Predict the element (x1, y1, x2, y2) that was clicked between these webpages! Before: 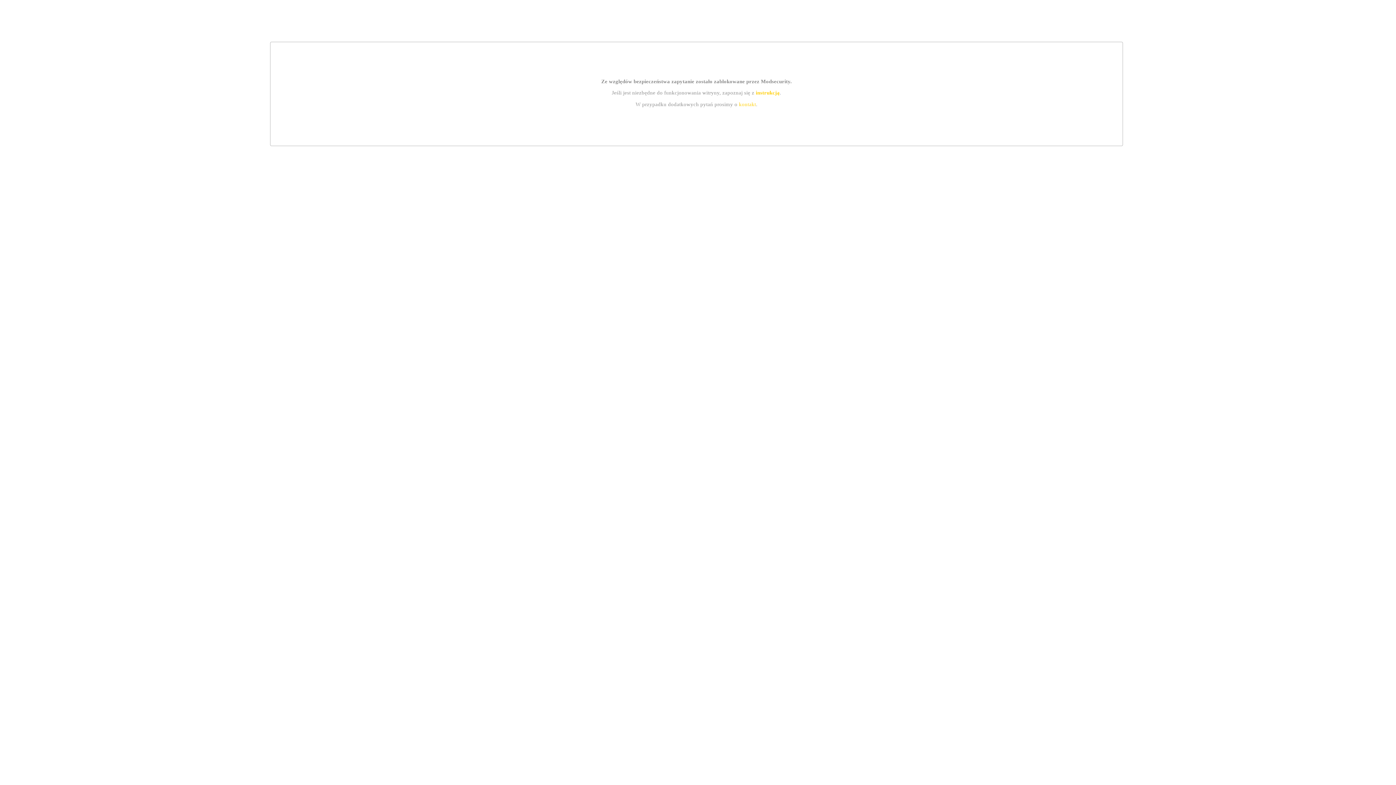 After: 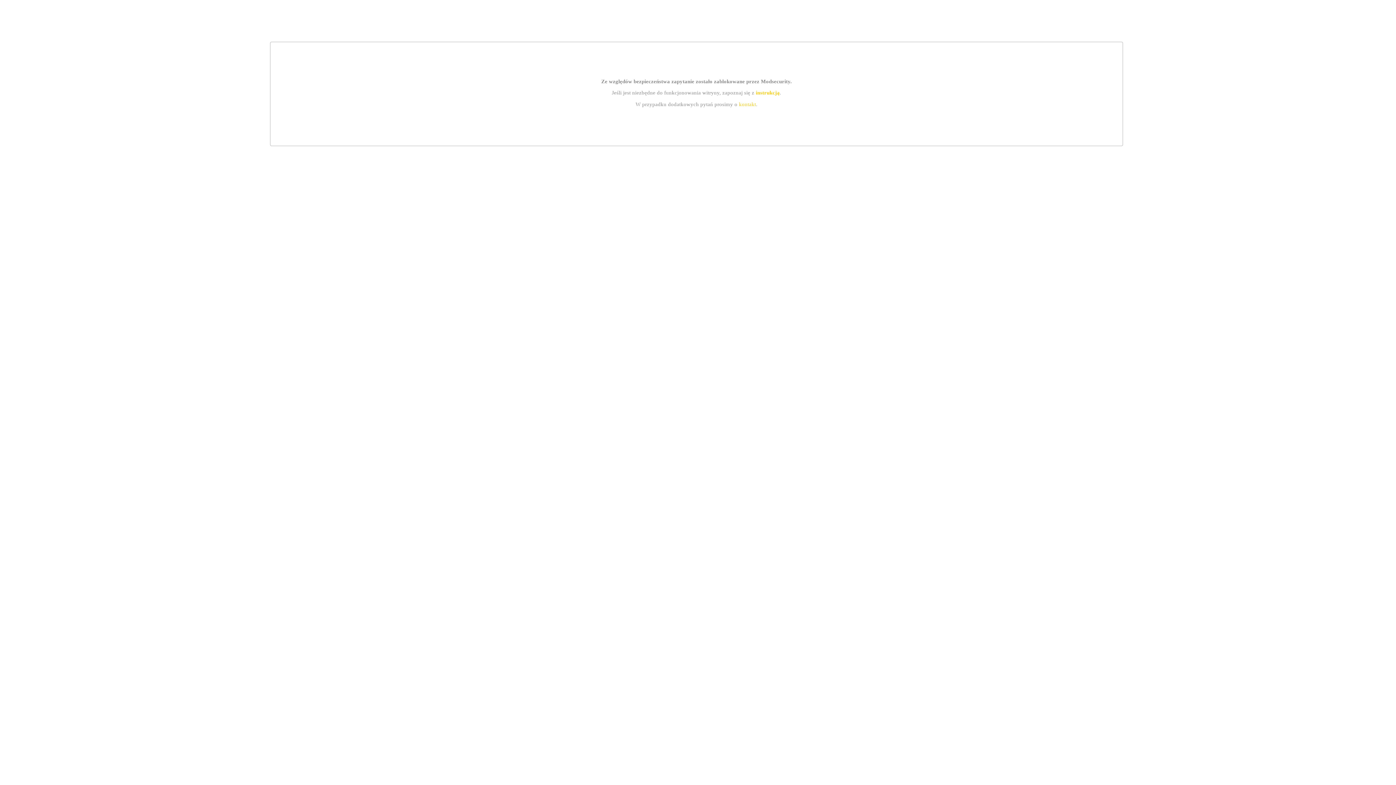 Action: label: instrukcją bbox: (755, 89, 779, 95)